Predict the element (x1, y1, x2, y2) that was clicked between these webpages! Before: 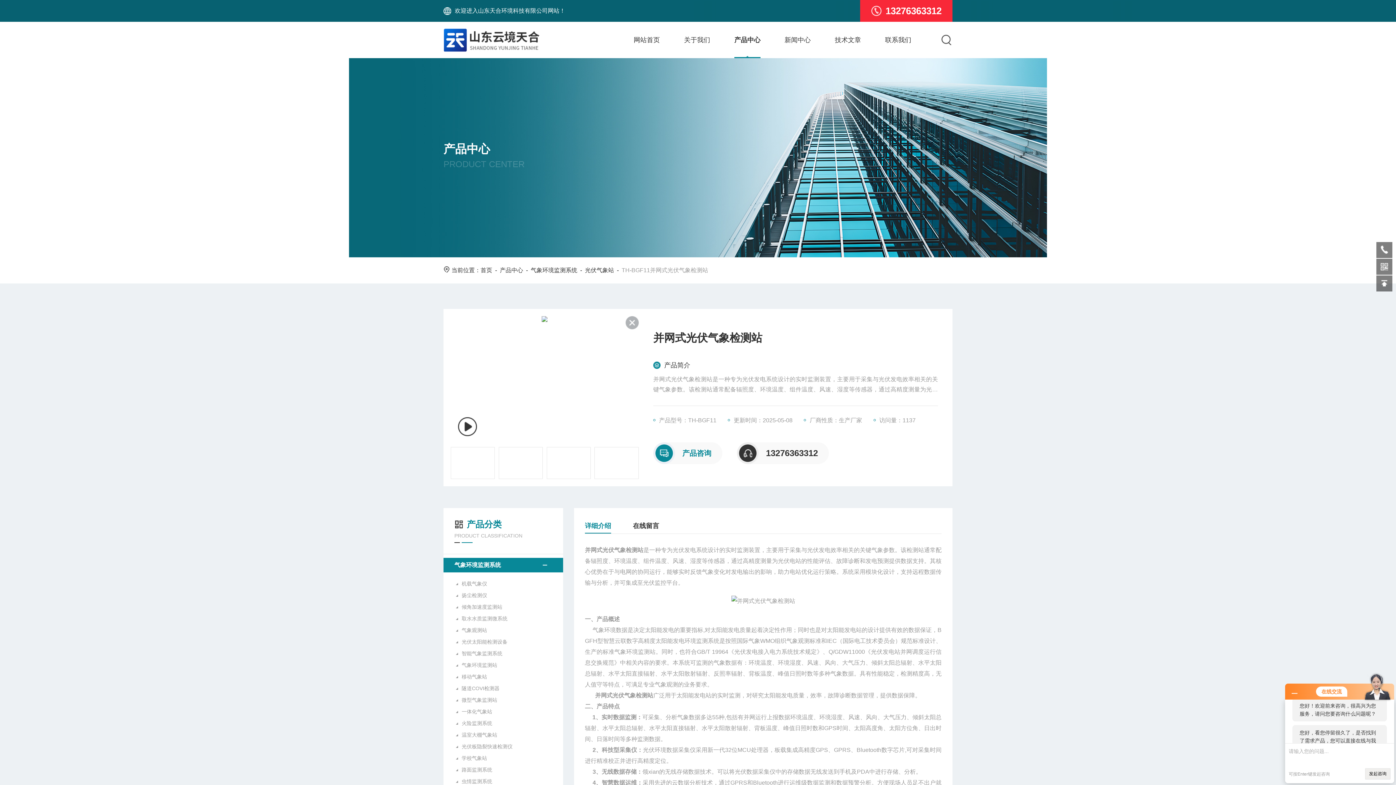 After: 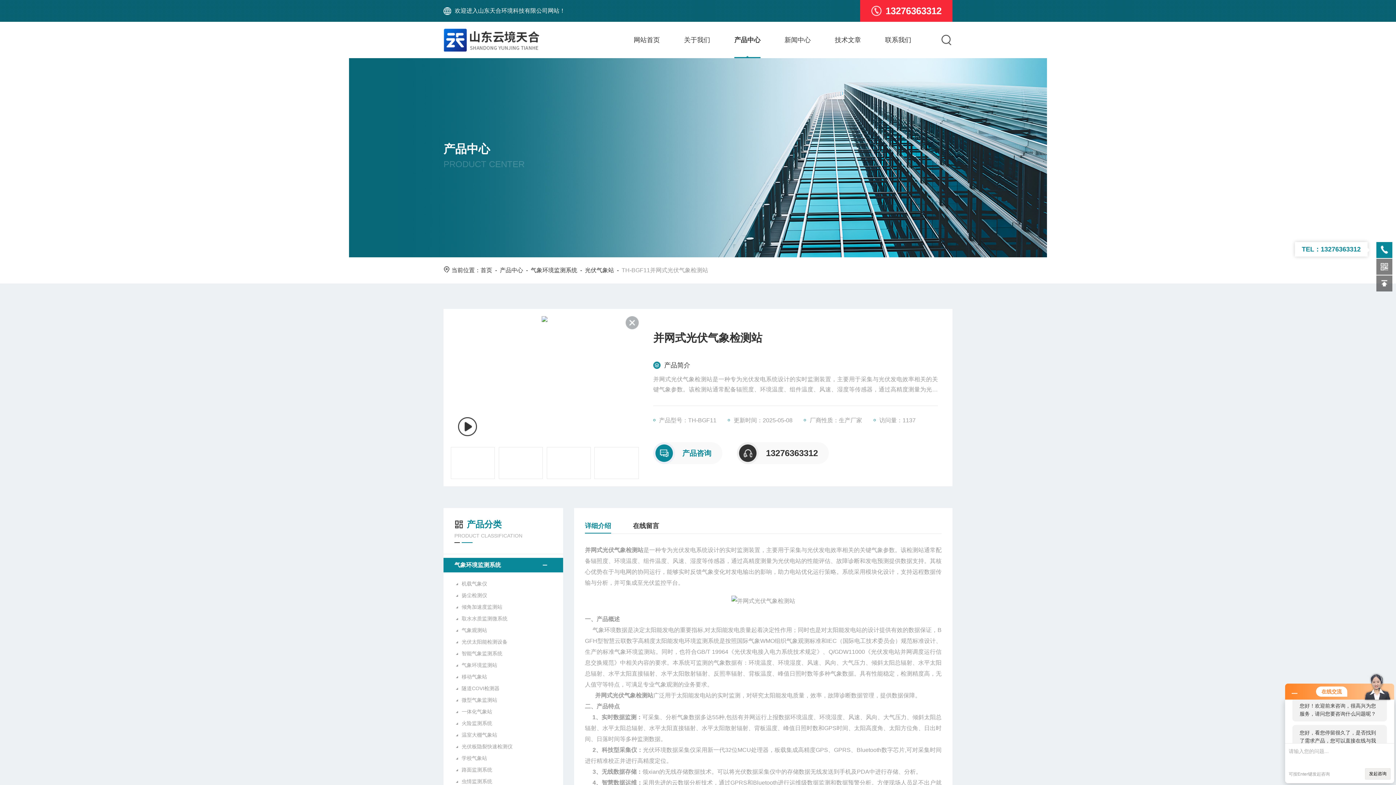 Action: bbox: (1376, 242, 1392, 258)